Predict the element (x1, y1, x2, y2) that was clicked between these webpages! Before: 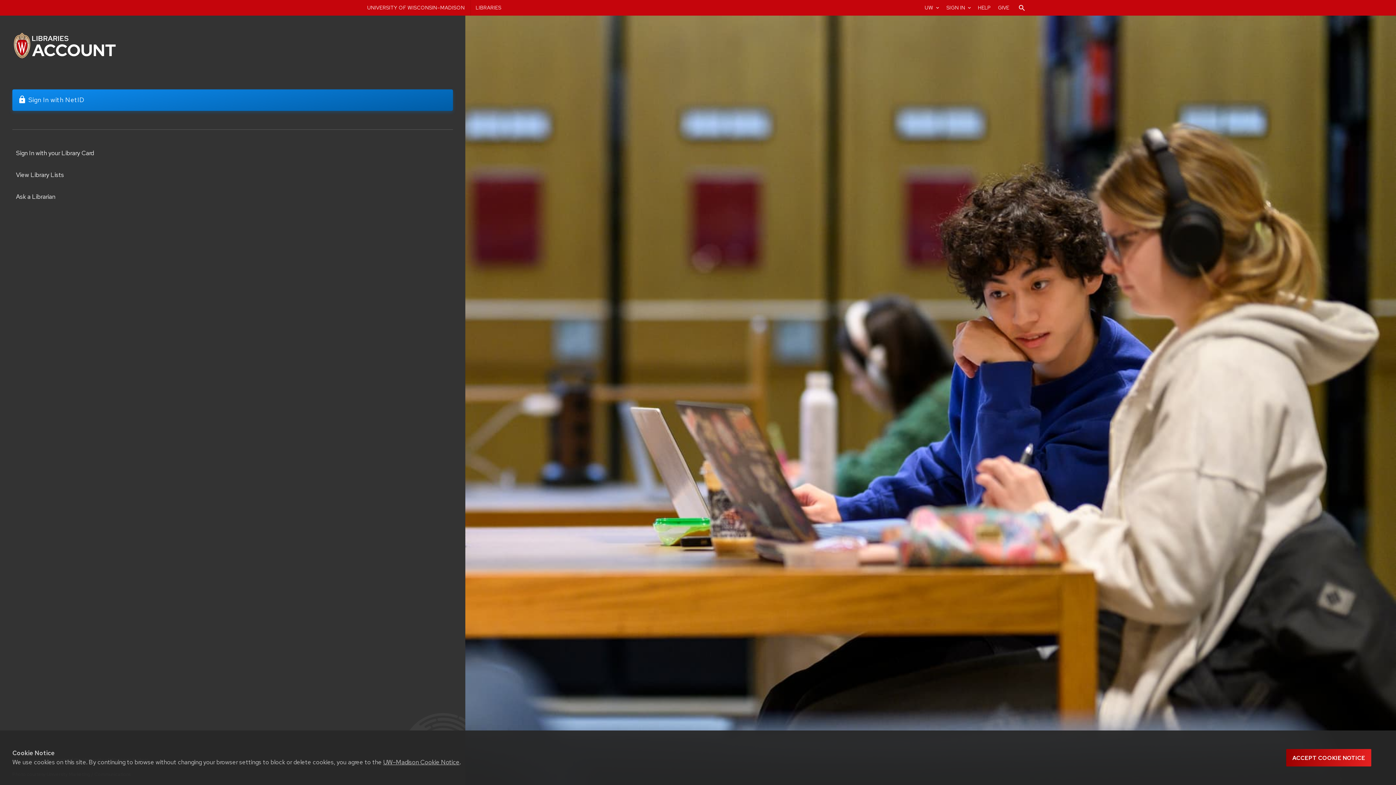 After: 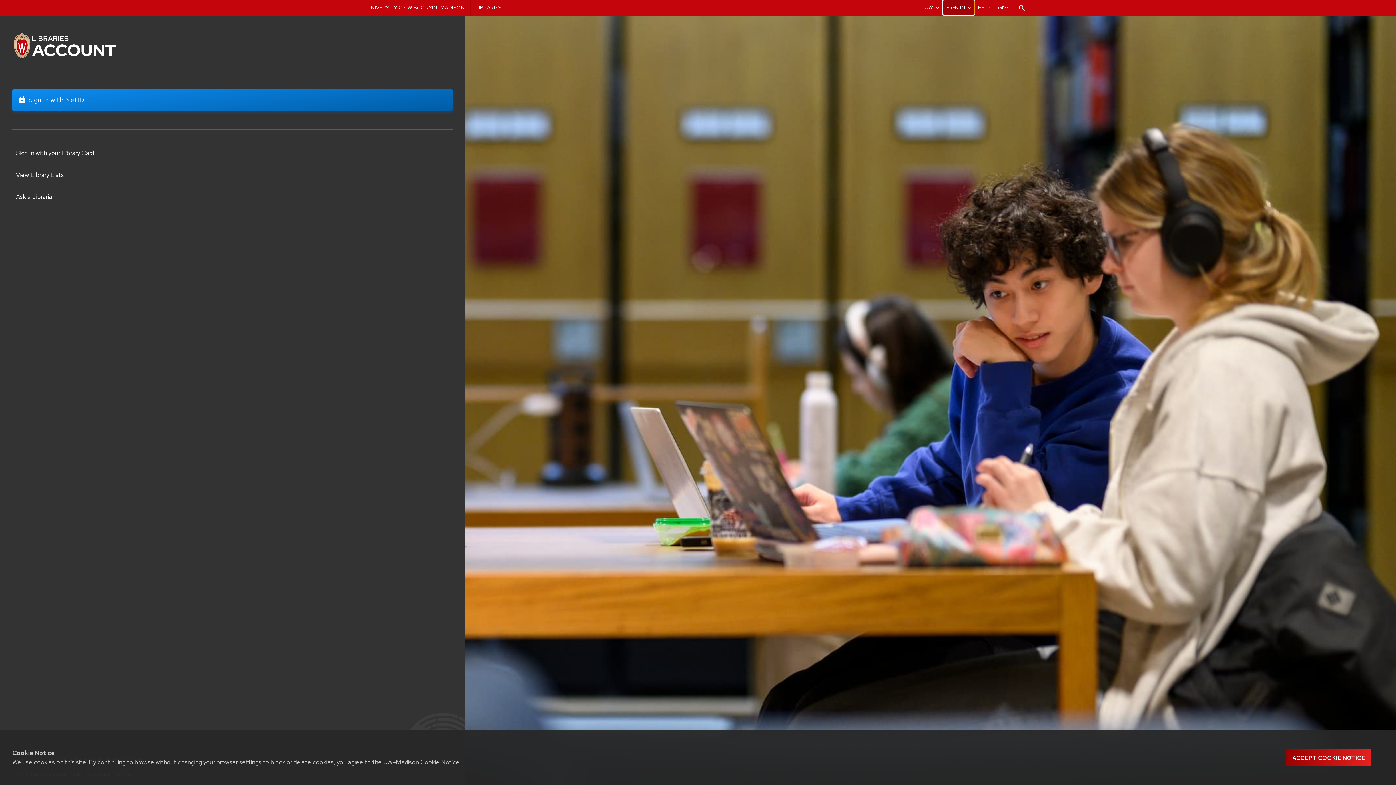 Action: label: SIGN IN
expand_more bbox: (943, 0, 974, 14)